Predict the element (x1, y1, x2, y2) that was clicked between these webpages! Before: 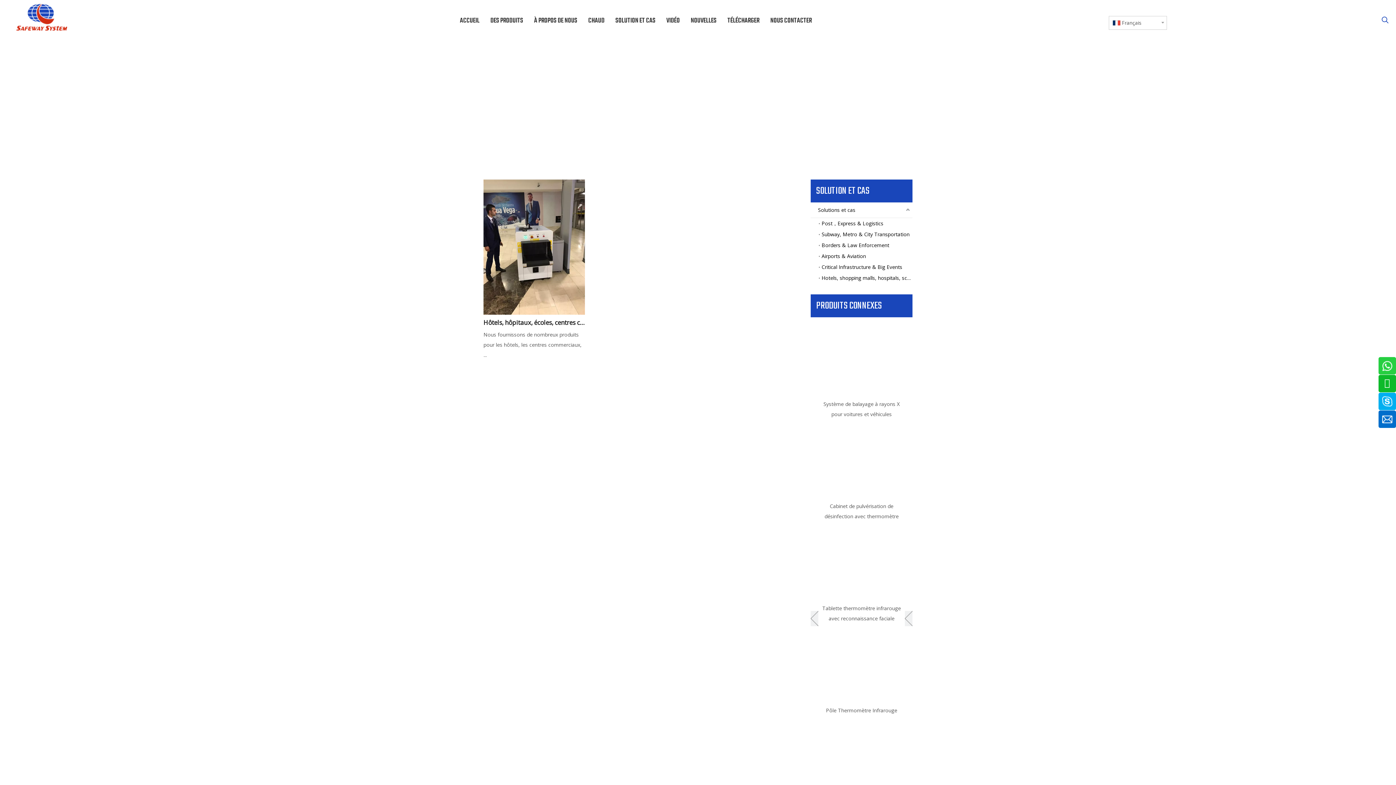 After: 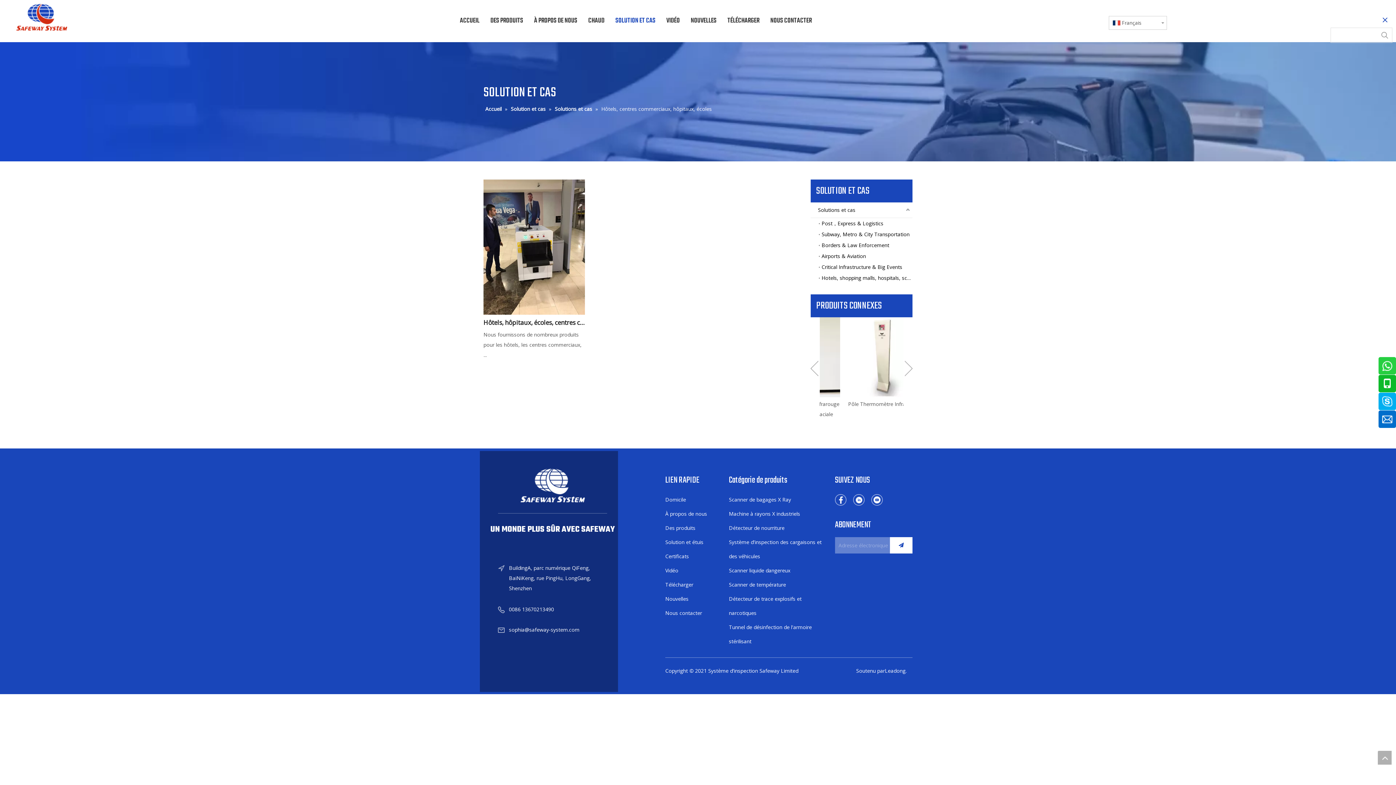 Action: bbox: (1378, 13, 1392, 27) label: Mots-clés populaires: